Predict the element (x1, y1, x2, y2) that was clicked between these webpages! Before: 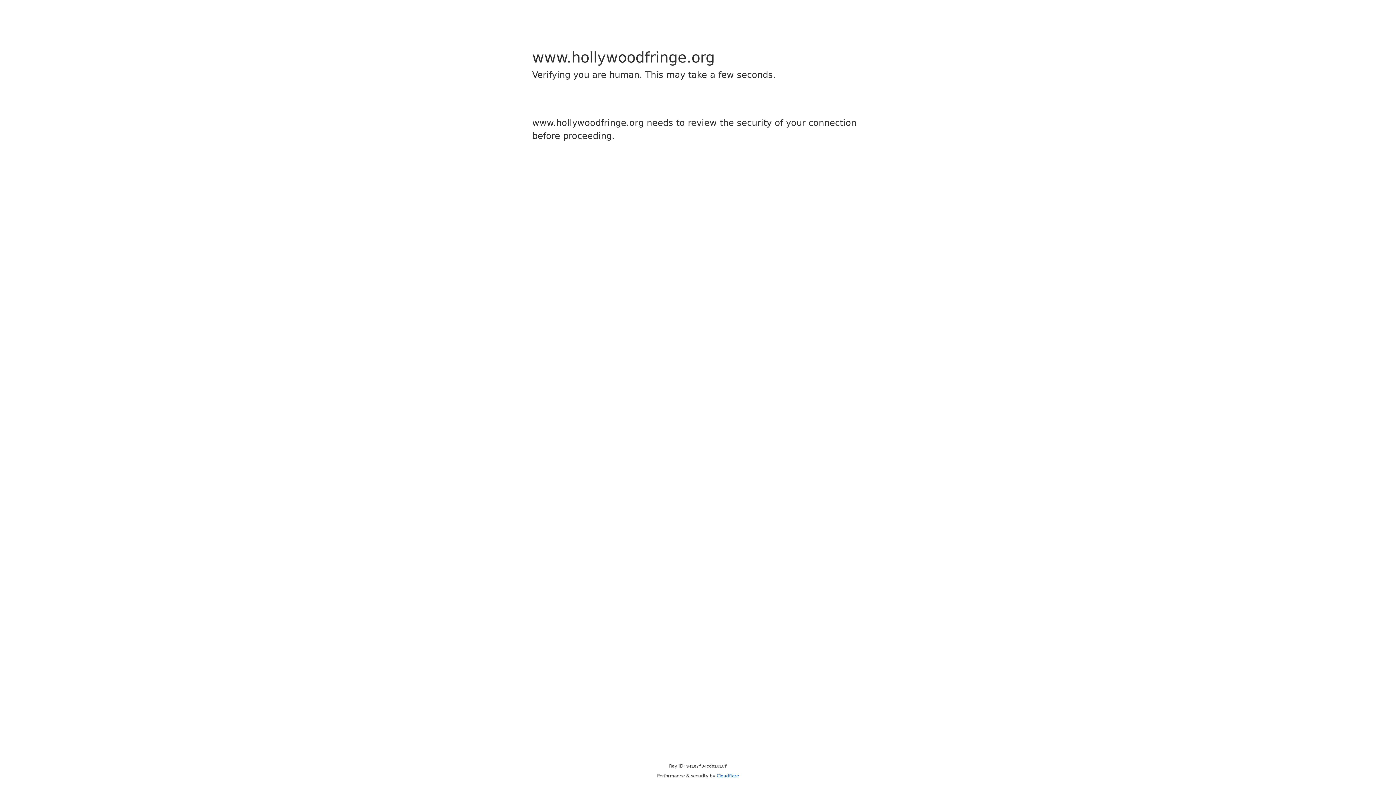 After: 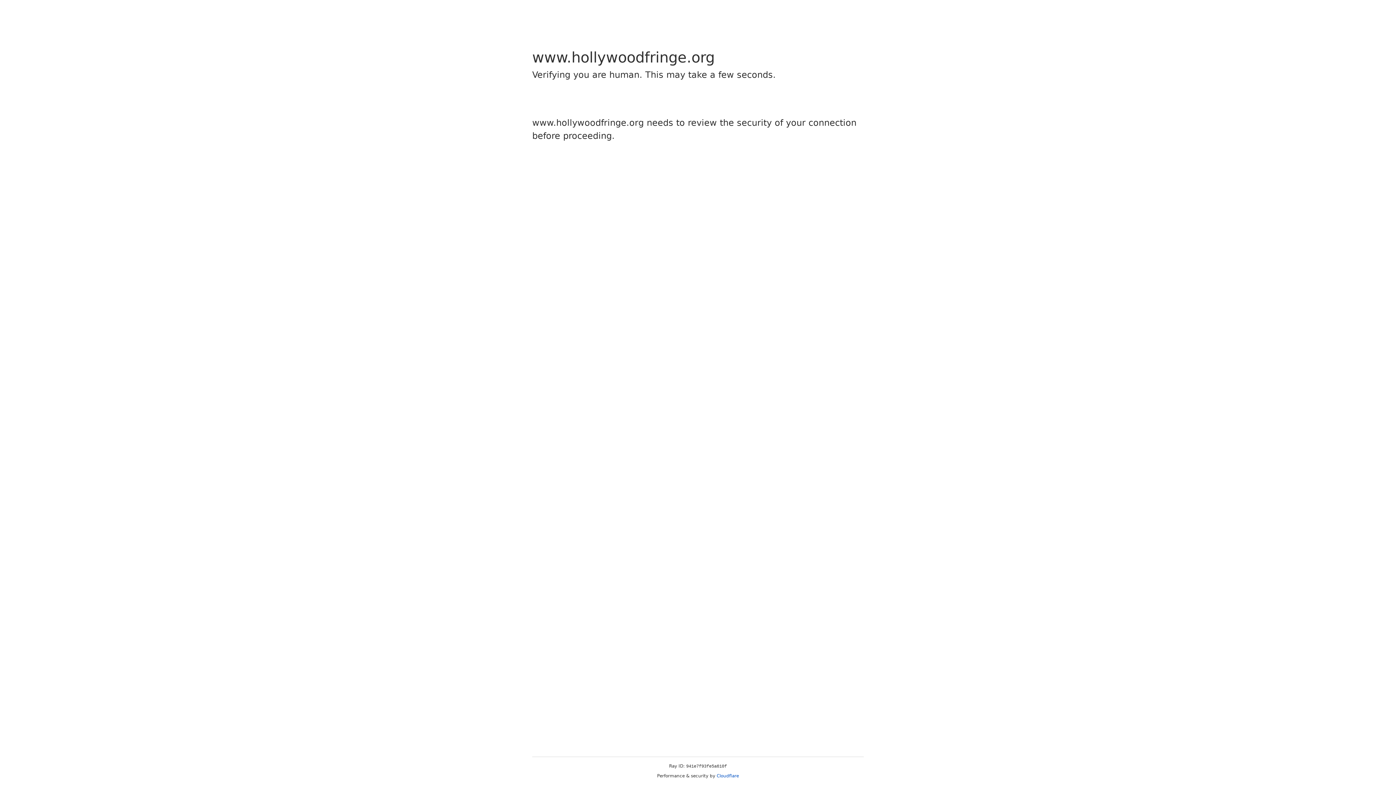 Action: label: Cloudflare bbox: (716, 773, 739, 778)